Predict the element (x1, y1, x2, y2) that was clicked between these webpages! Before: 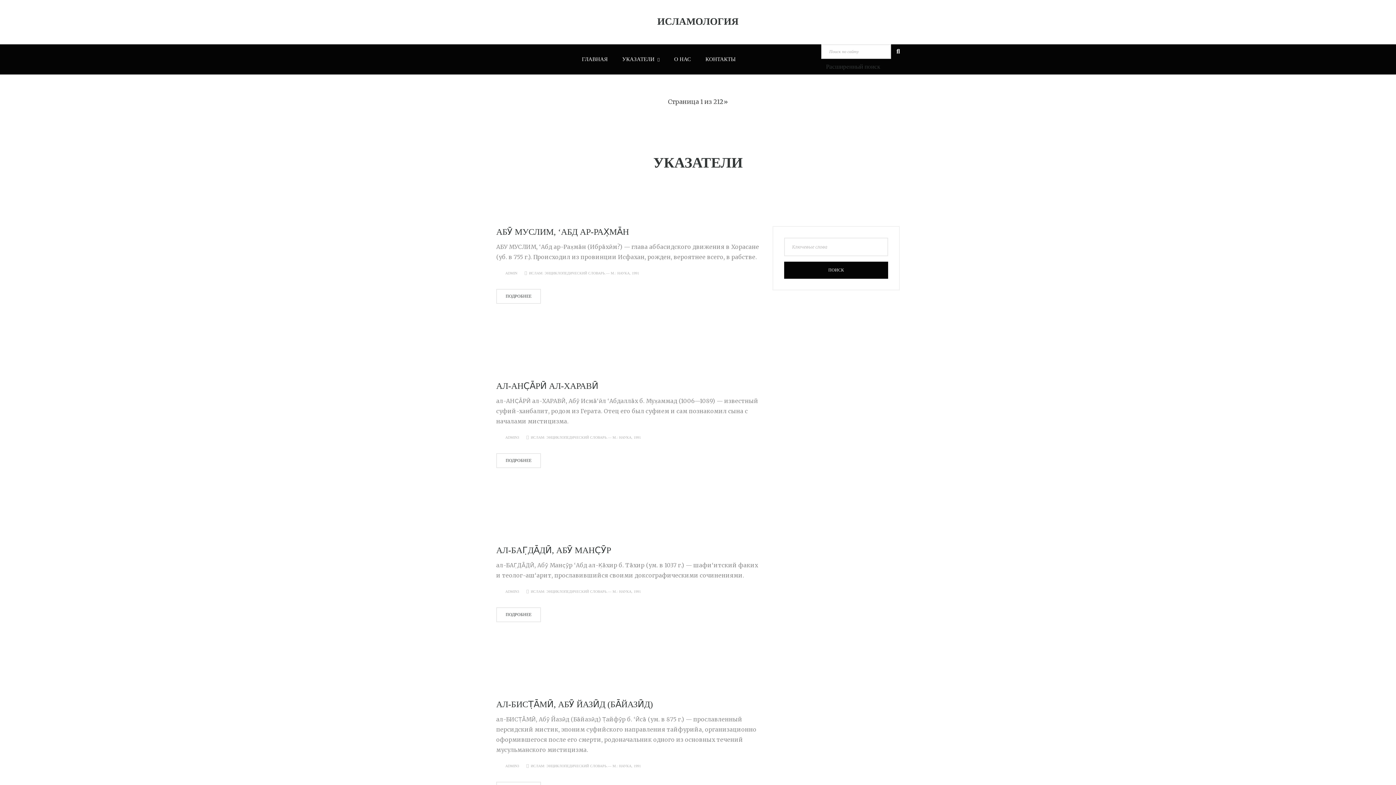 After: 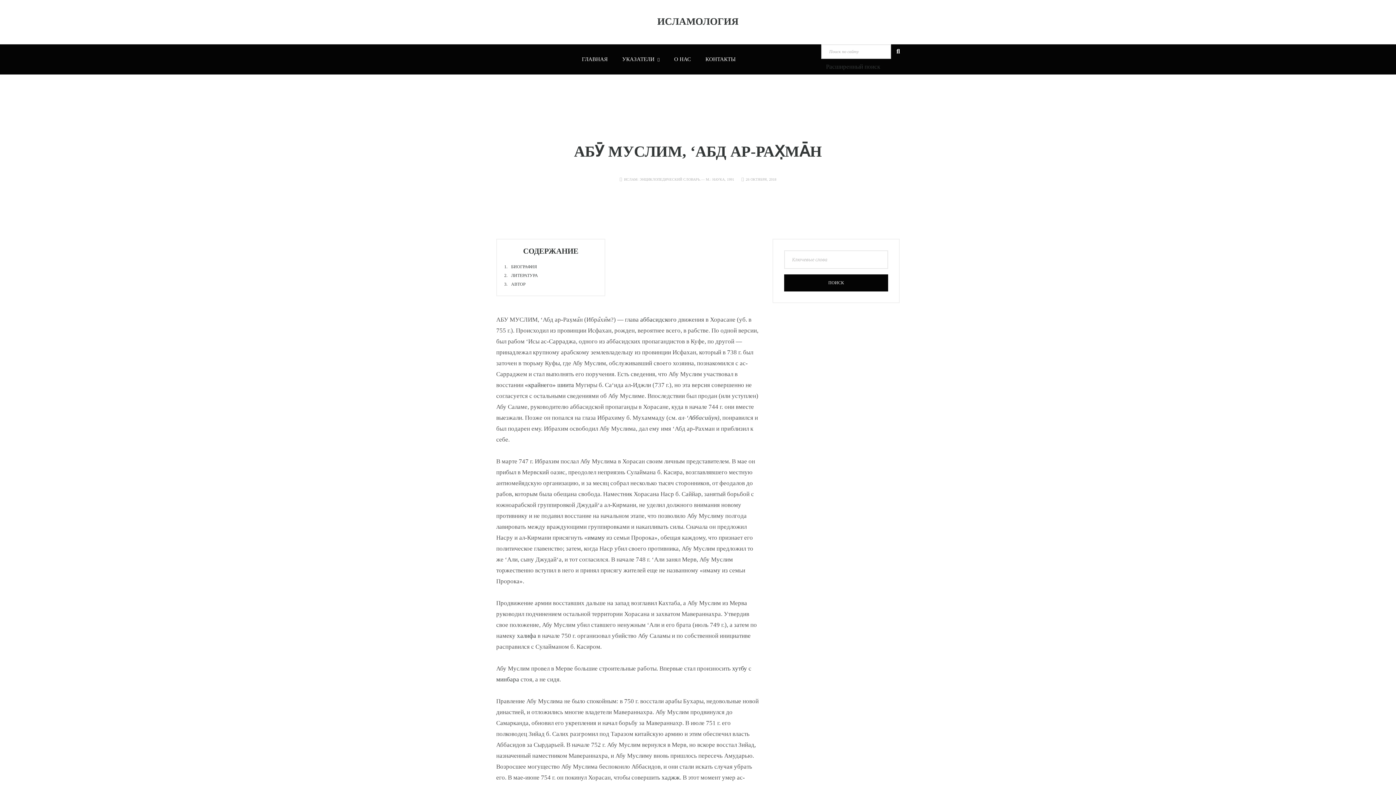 Action: bbox: (496, 227, 629, 236) label: АБӮ МУСЛИМ, ‘АБД АР-РАХ̣МА̄Н